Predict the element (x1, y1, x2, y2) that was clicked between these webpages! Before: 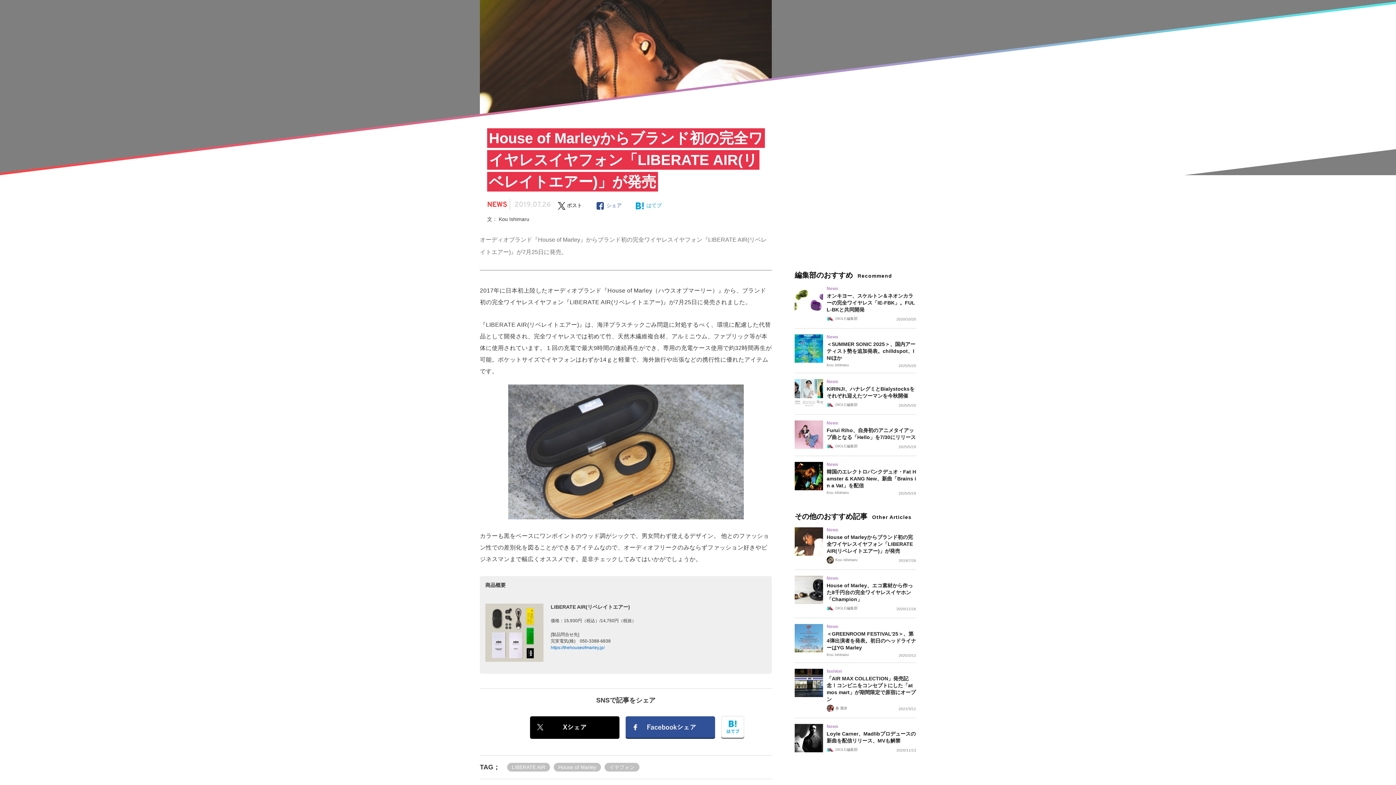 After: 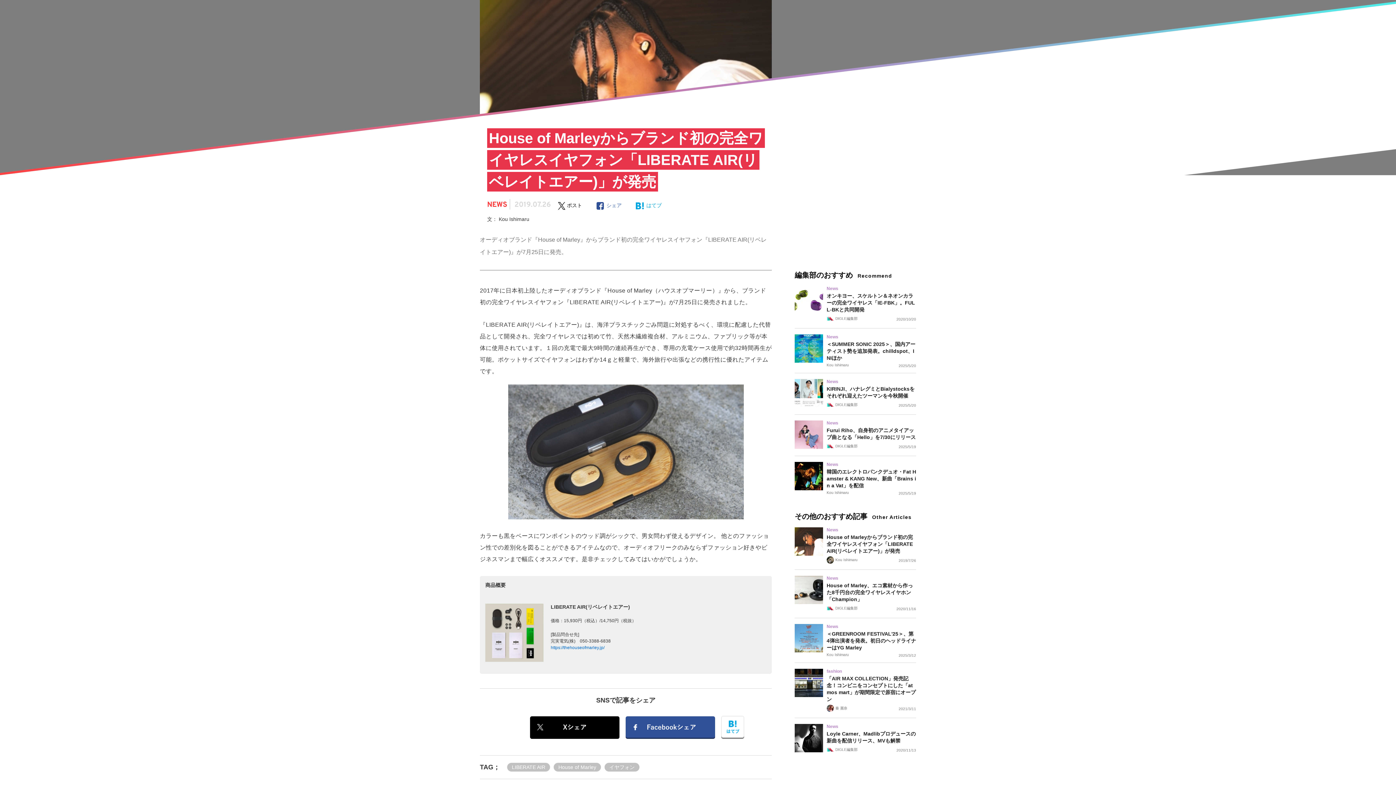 Action: bbox: (625, 724, 716, 730) label:  